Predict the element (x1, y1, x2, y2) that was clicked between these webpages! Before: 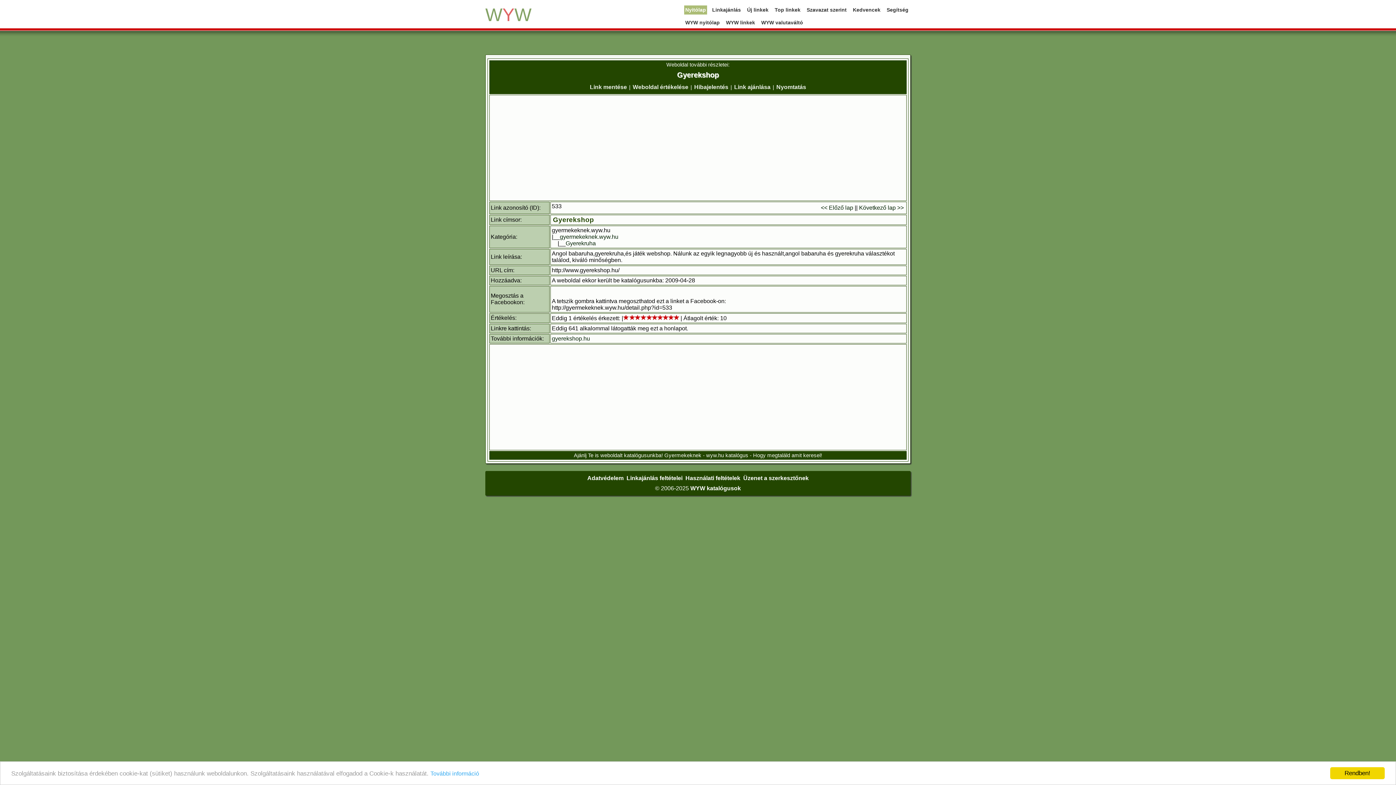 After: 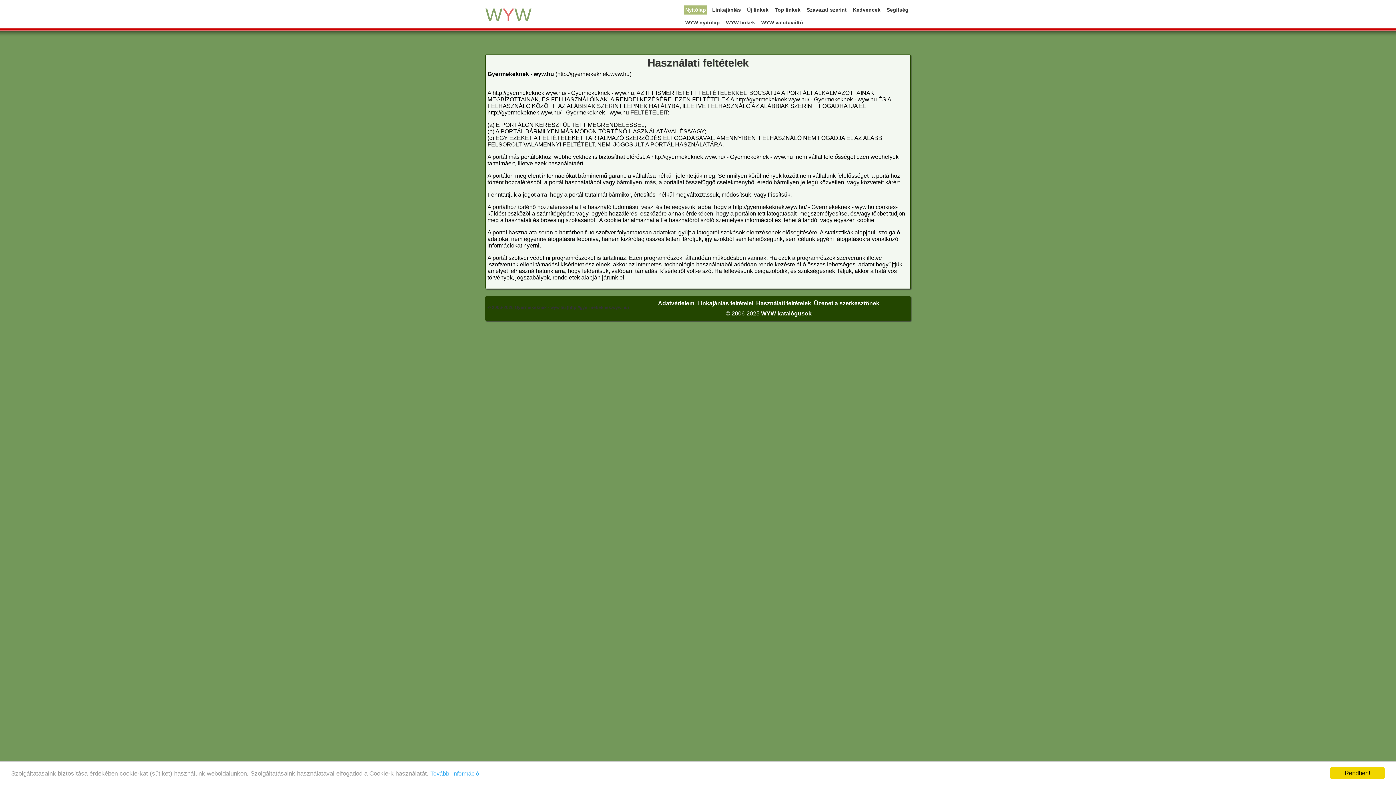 Action: bbox: (685, 473, 740, 483) label: Használati feltételek